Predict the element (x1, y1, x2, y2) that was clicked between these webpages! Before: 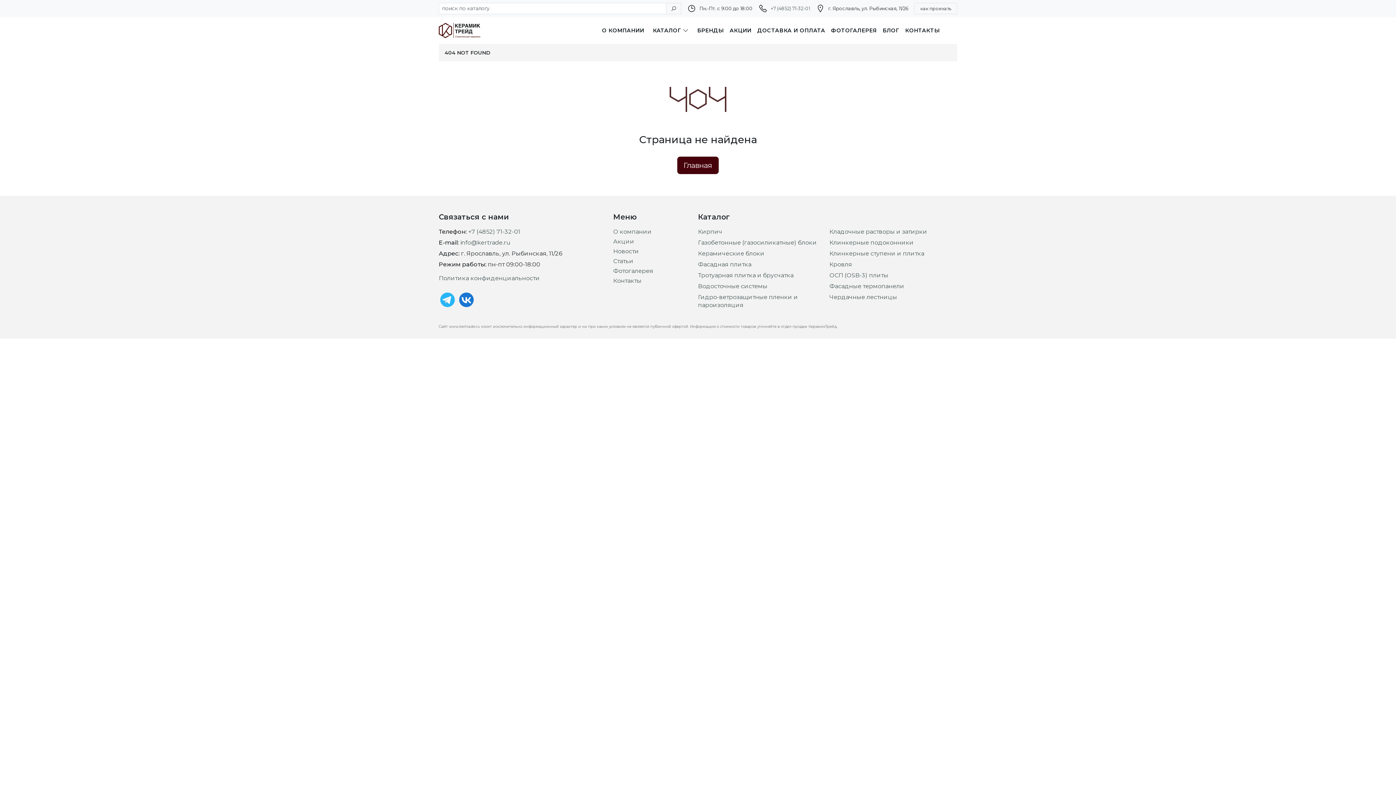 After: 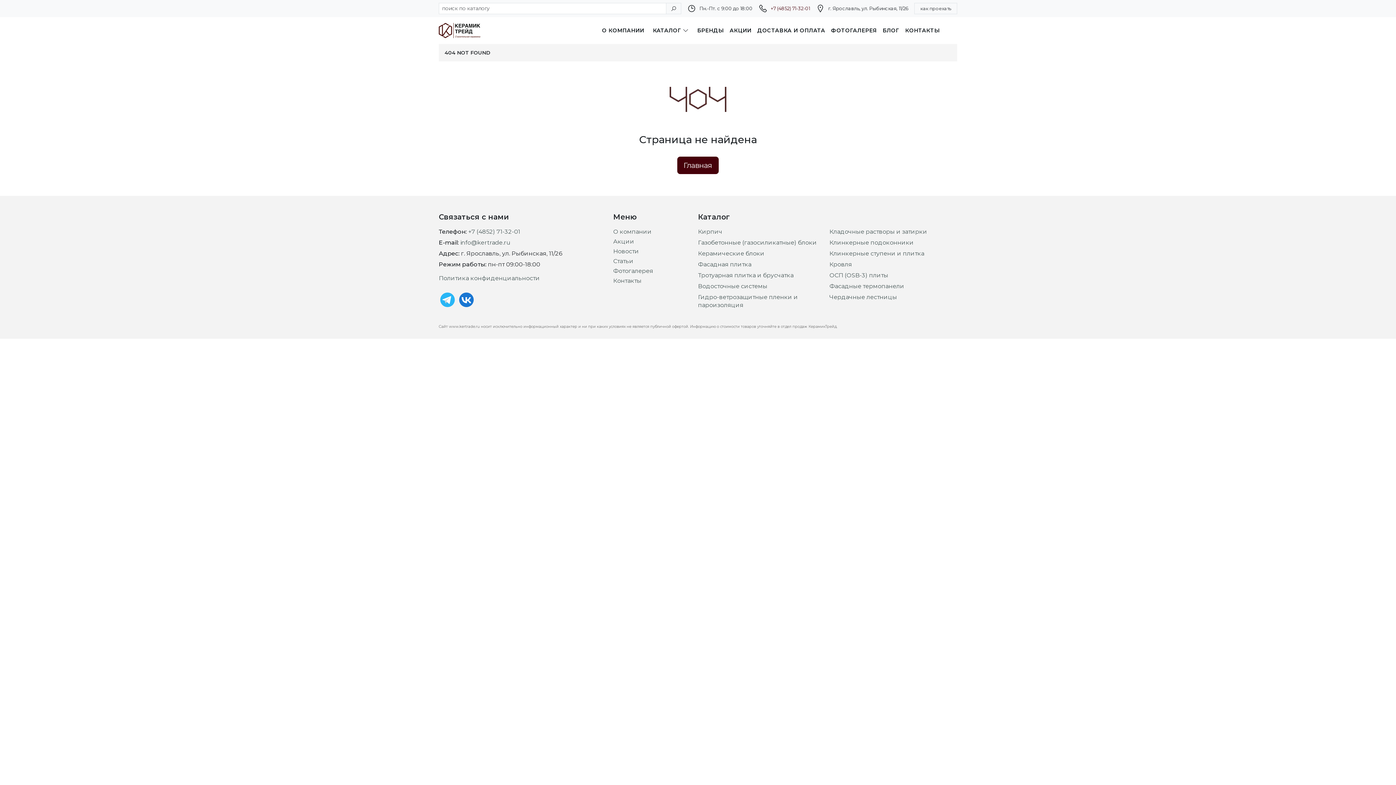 Action: label: +7 (4852) 71-32-01 bbox: (770, 5, 810, 11)